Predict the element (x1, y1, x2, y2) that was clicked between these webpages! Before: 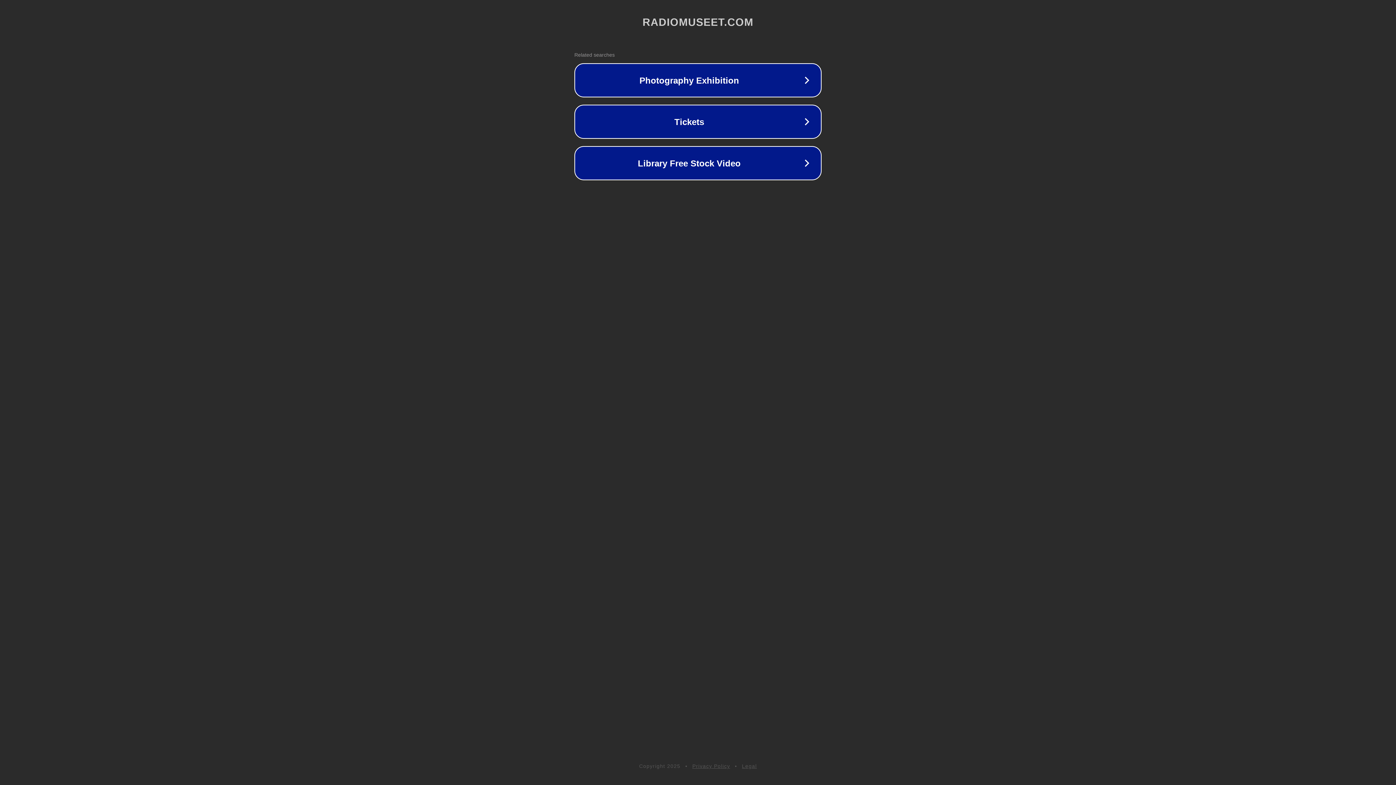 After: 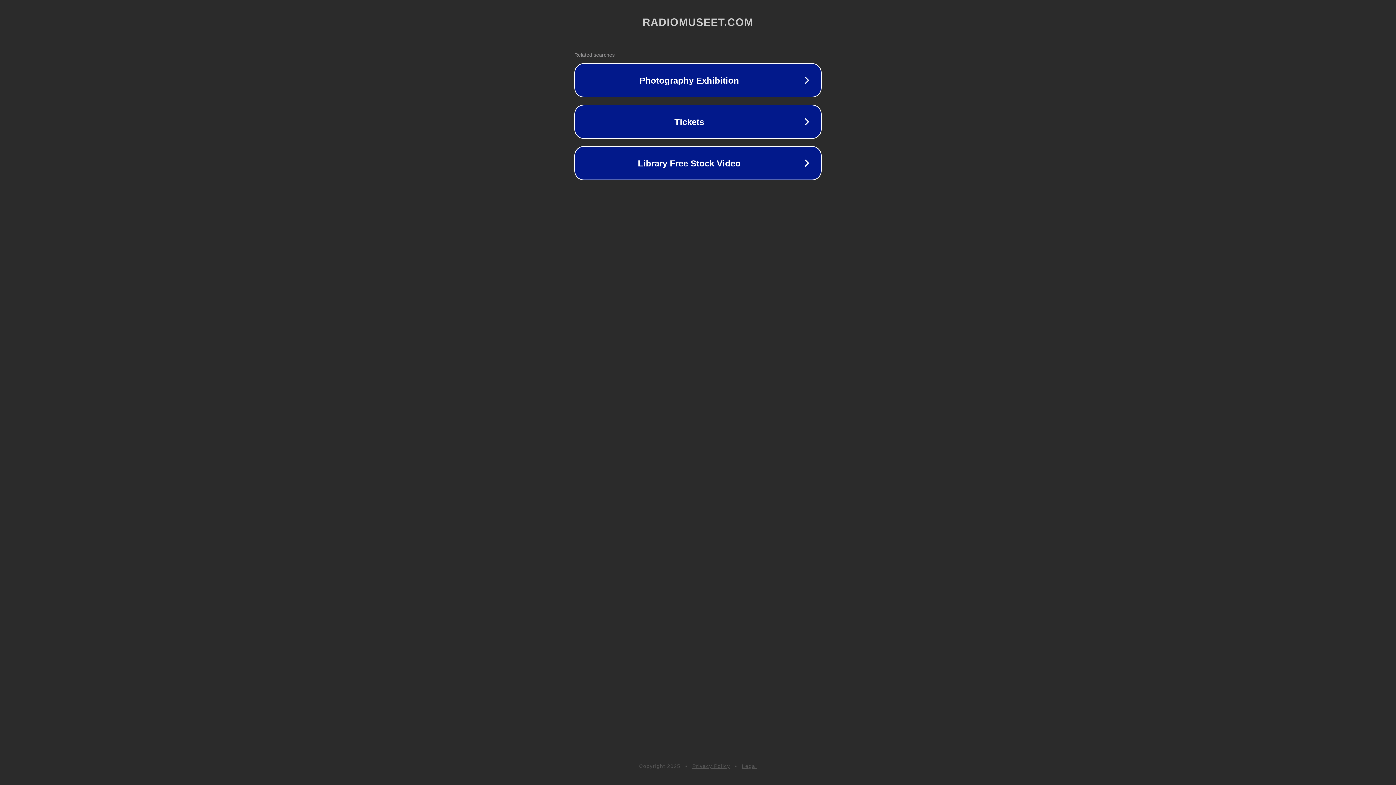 Action: label: Legal bbox: (742, 763, 757, 769)